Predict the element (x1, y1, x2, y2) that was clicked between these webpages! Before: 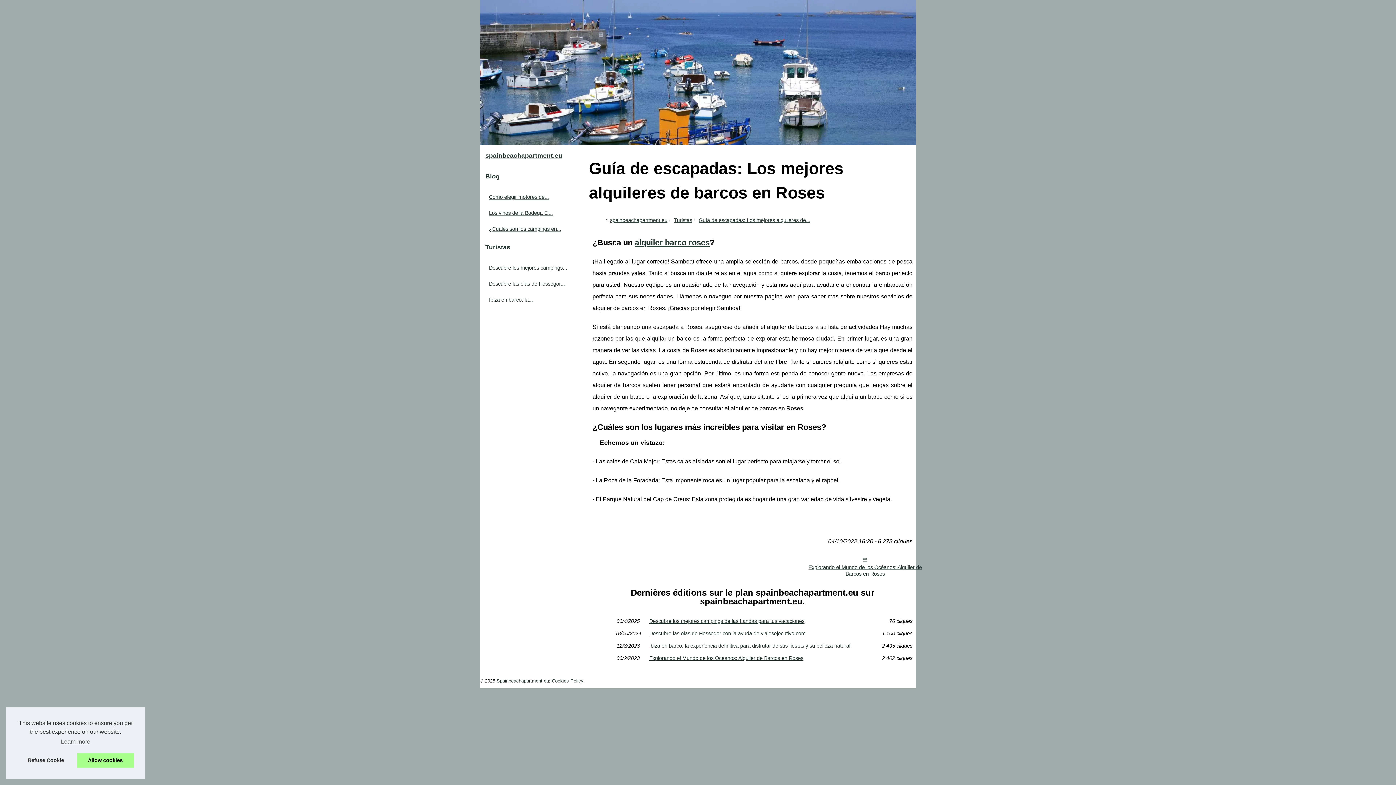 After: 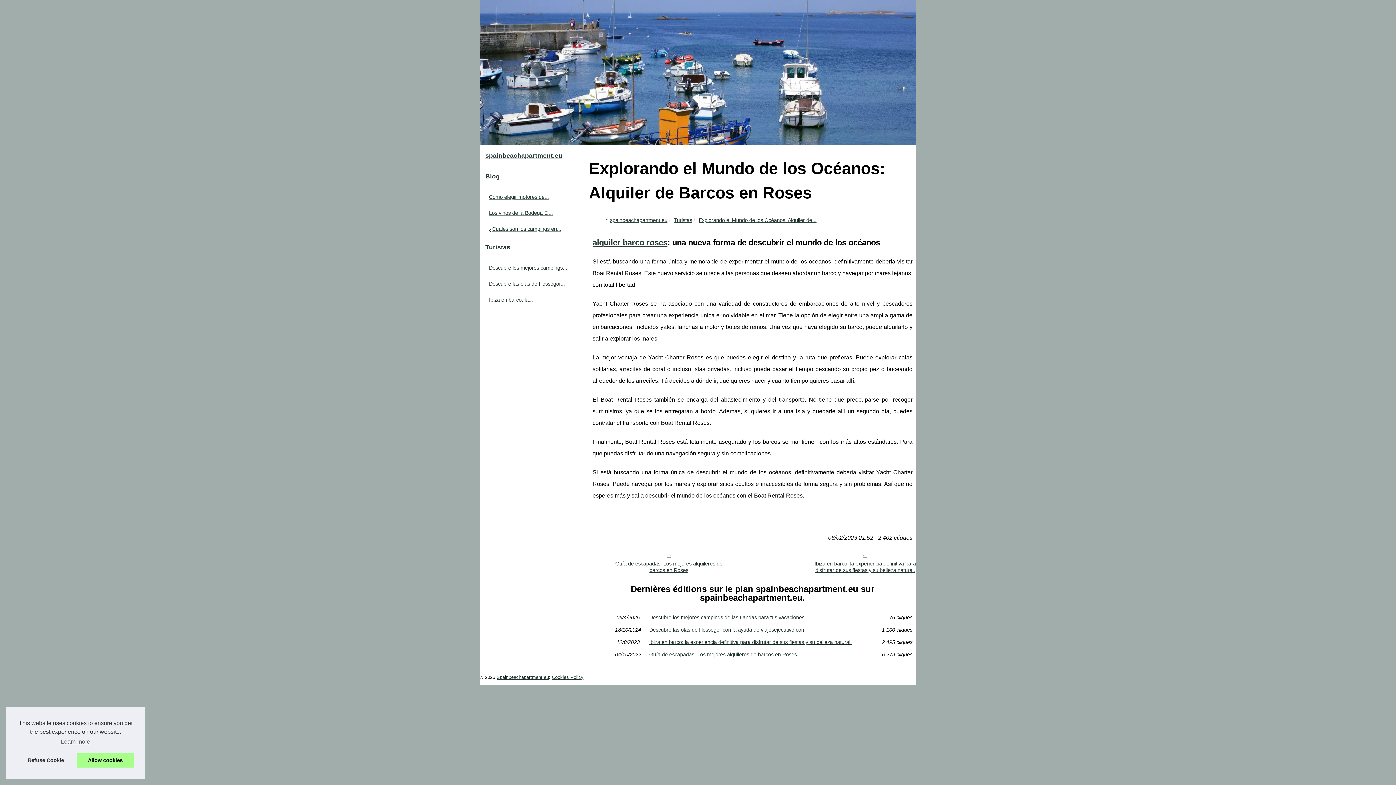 Action: label: Explorando el Mundo de los Océanos: Alquiler de Barcos en Roses bbox: (649, 655, 870, 661)